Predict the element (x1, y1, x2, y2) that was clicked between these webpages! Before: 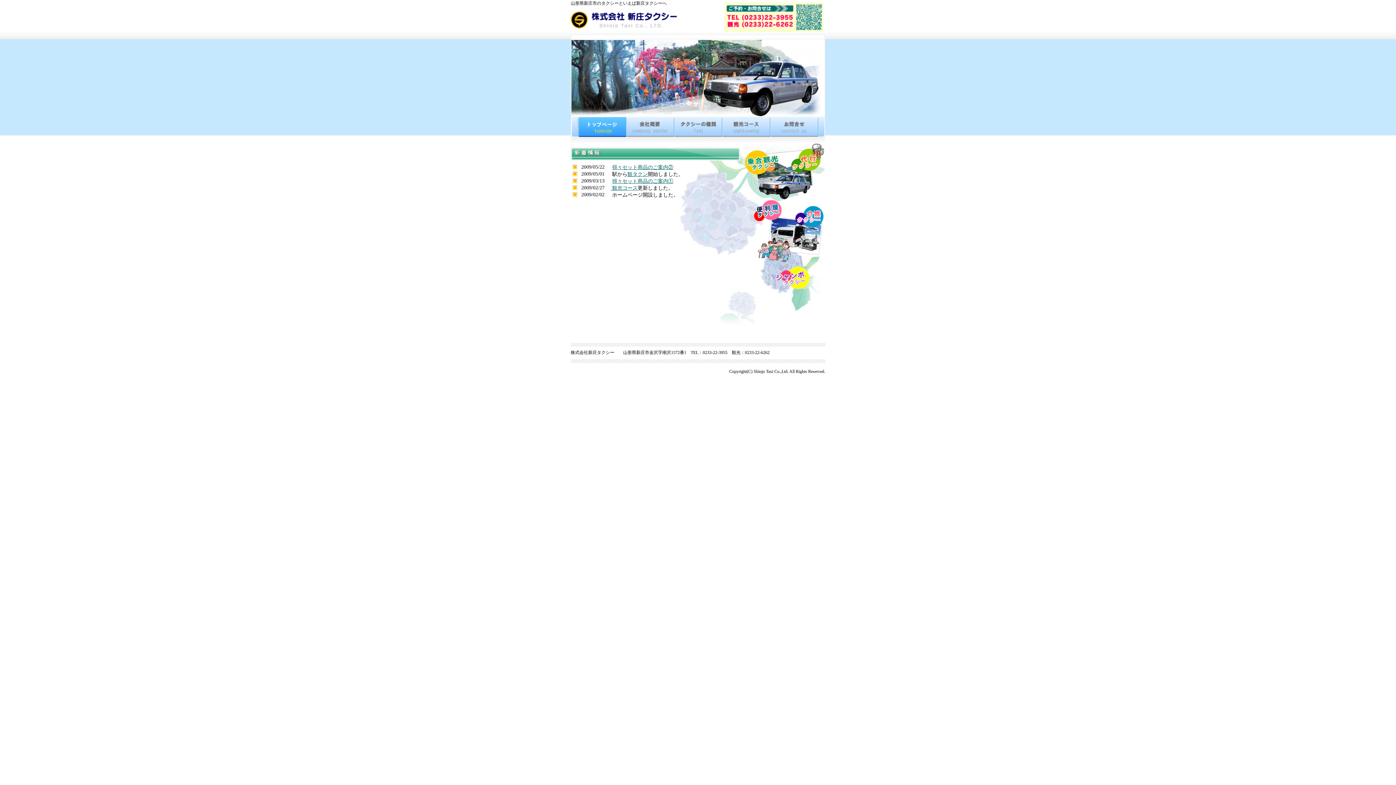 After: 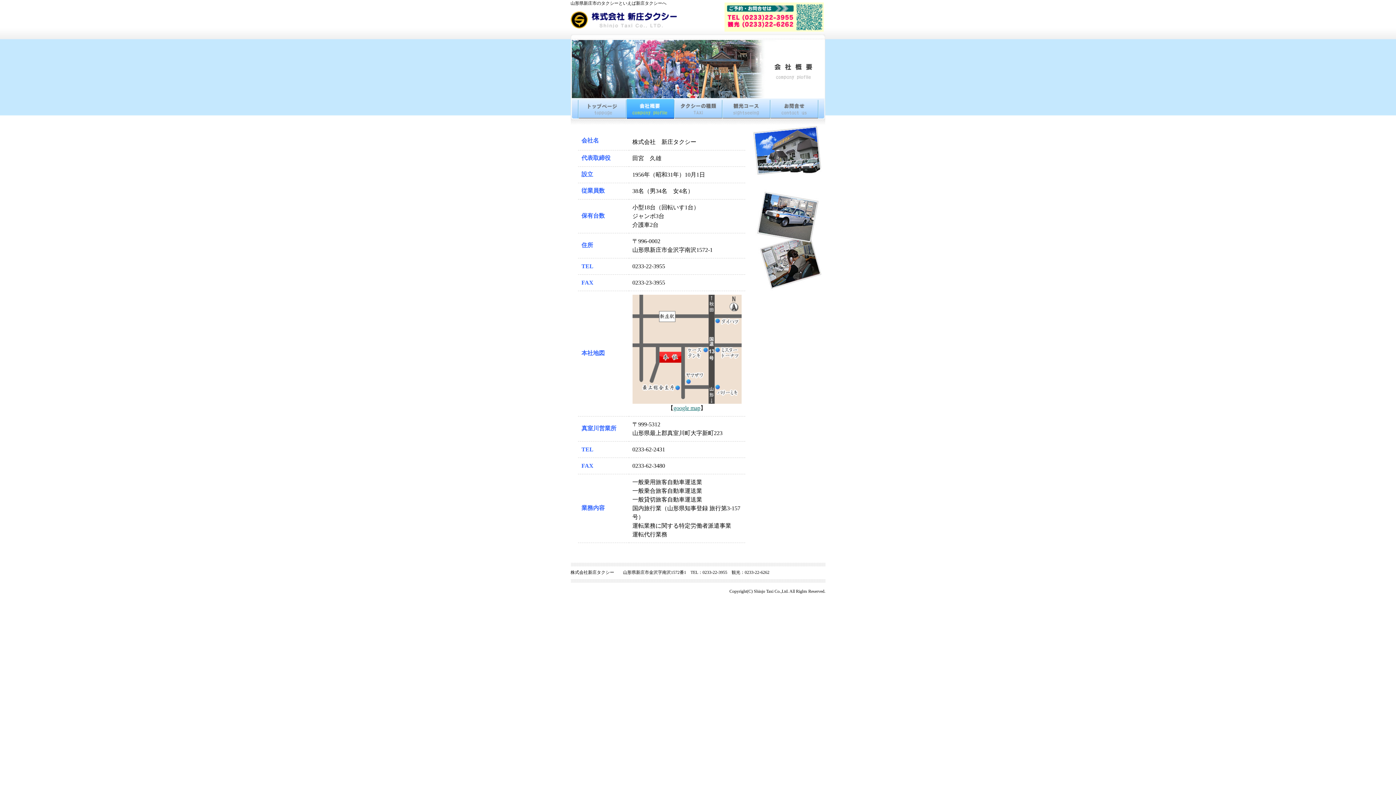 Action: bbox: (626, 133, 674, 138)